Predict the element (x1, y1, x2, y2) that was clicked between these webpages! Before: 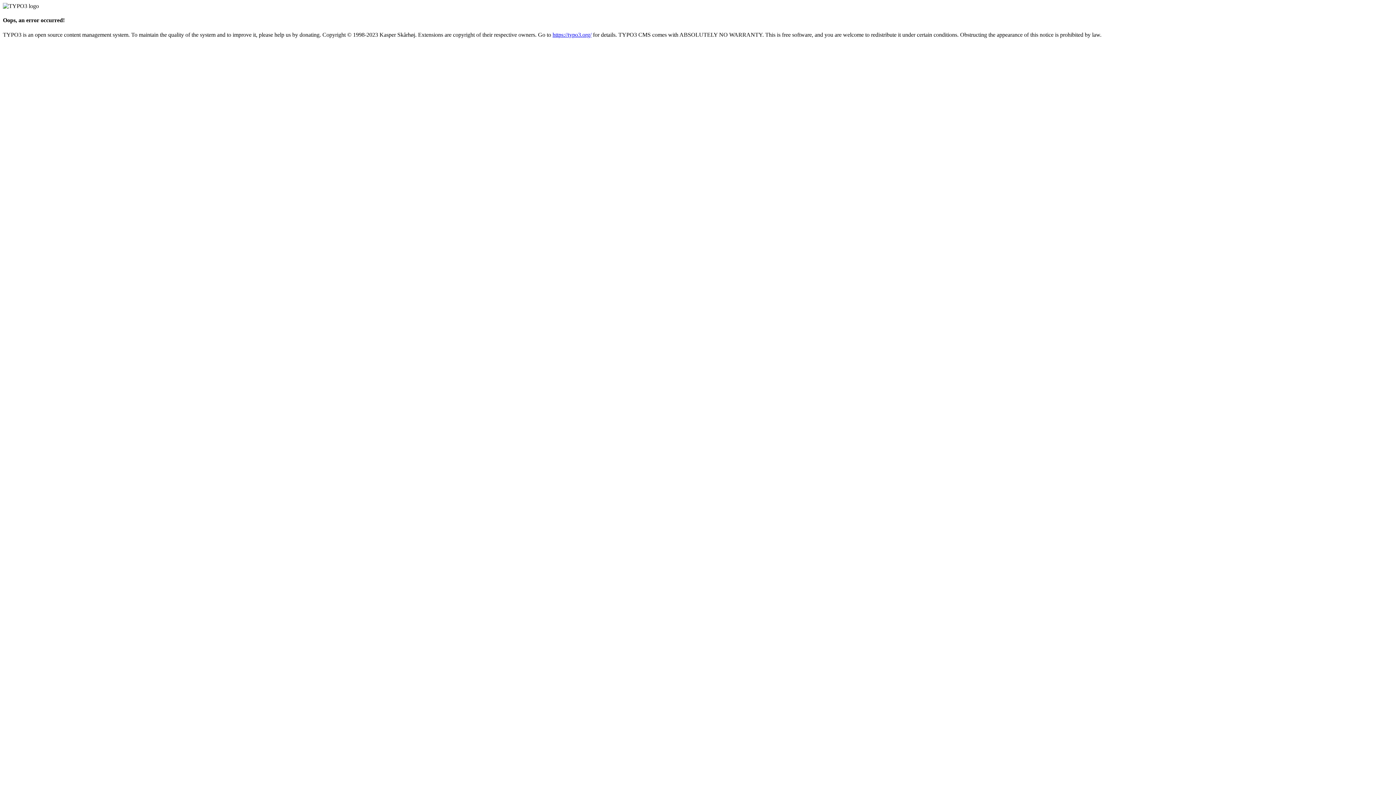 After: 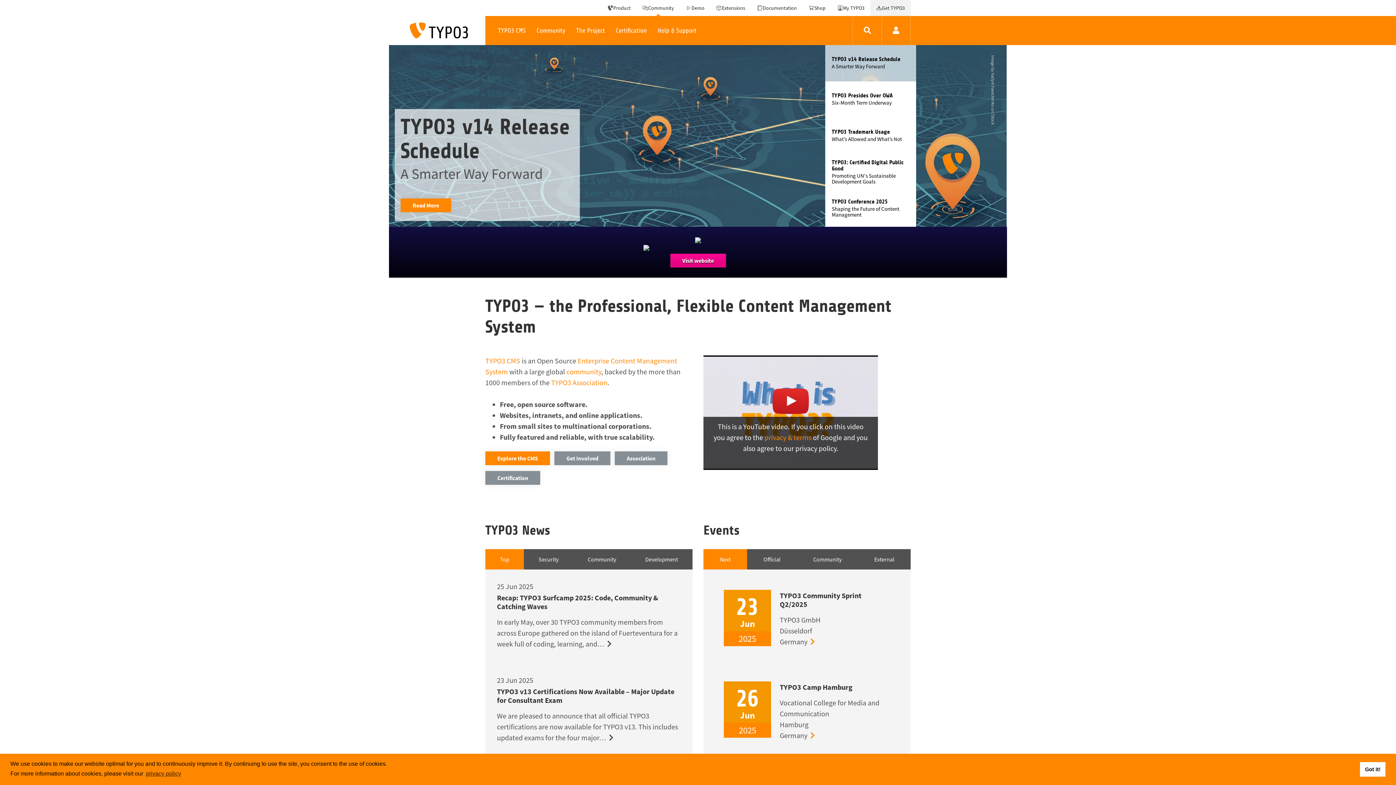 Action: label: https://typo3.org/ bbox: (552, 31, 591, 37)